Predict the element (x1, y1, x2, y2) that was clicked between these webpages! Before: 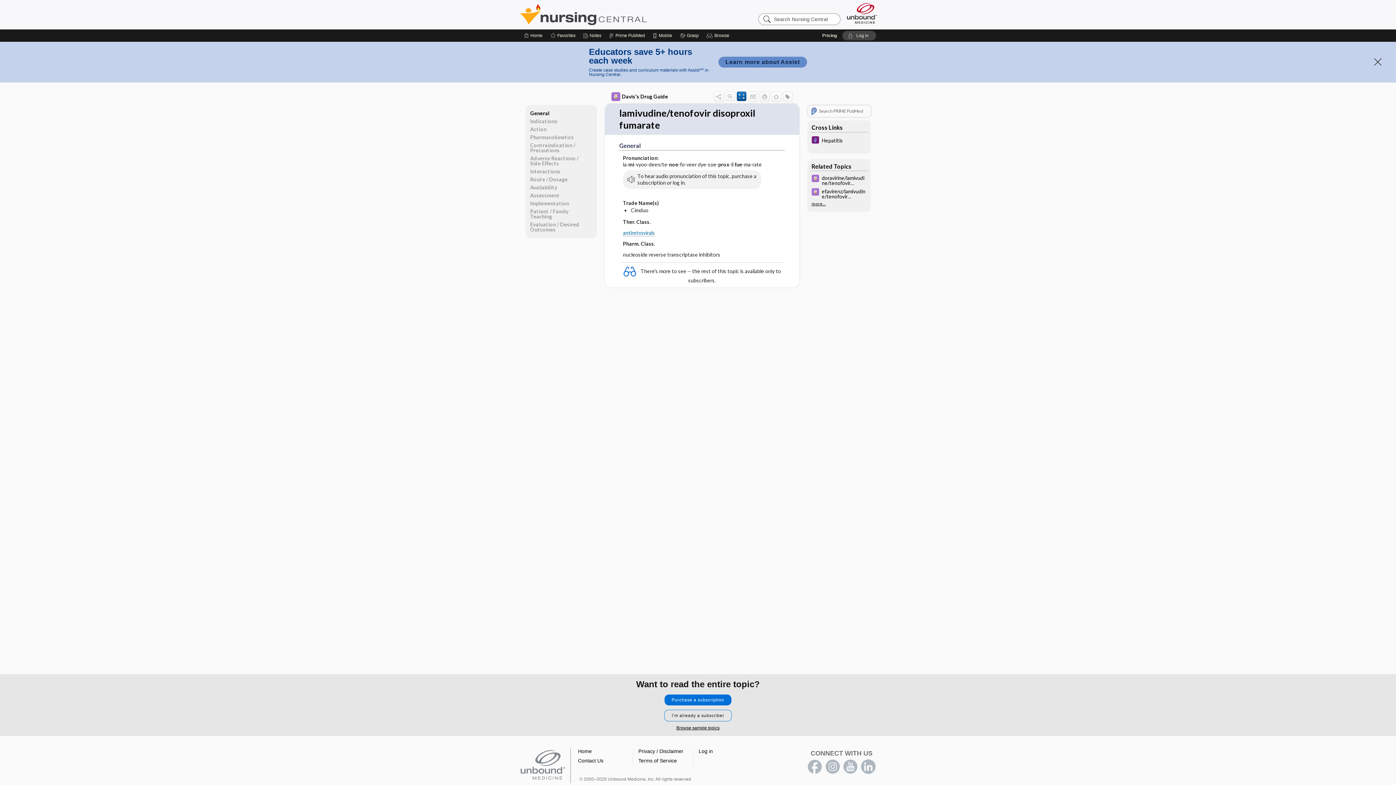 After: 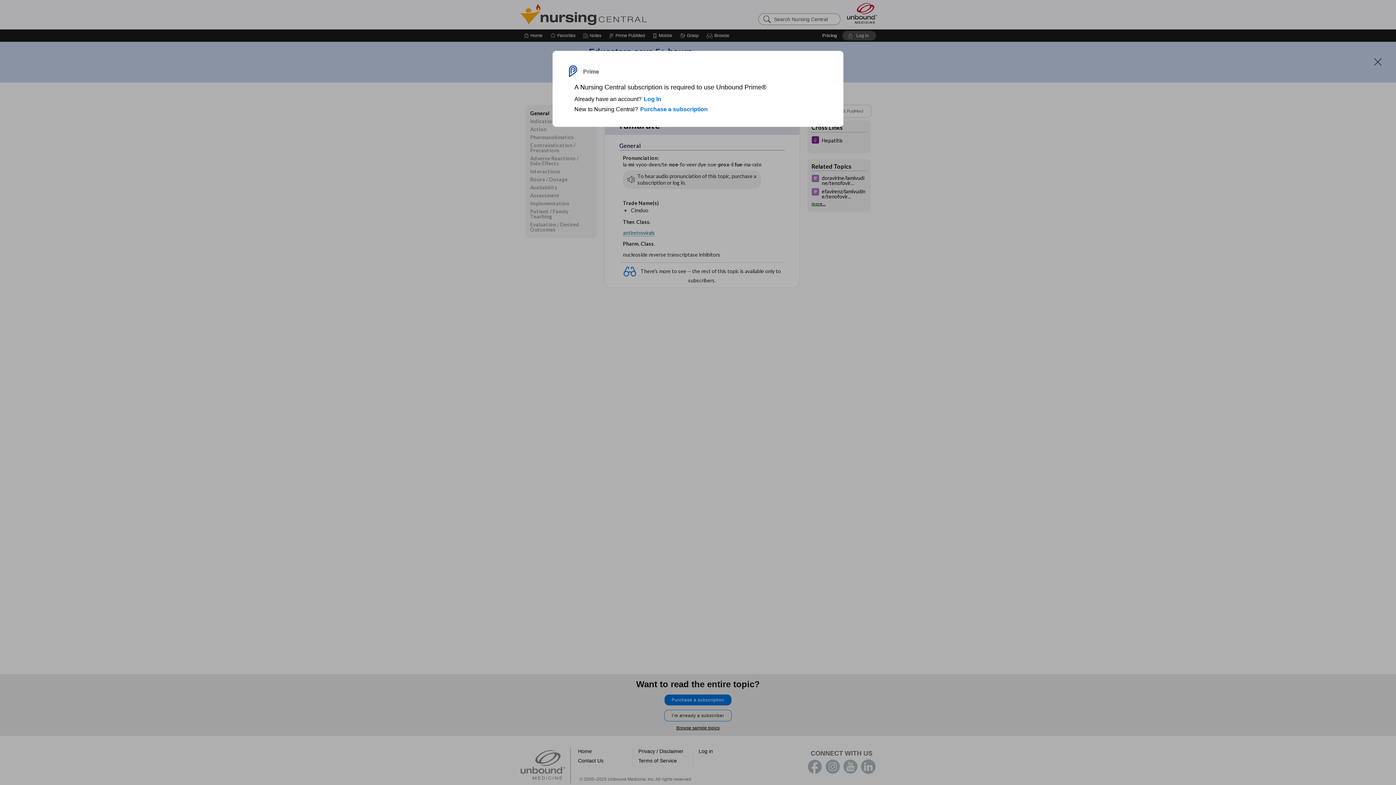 Action: label: Search PRIME PubMed bbox: (807, 105, 871, 117)